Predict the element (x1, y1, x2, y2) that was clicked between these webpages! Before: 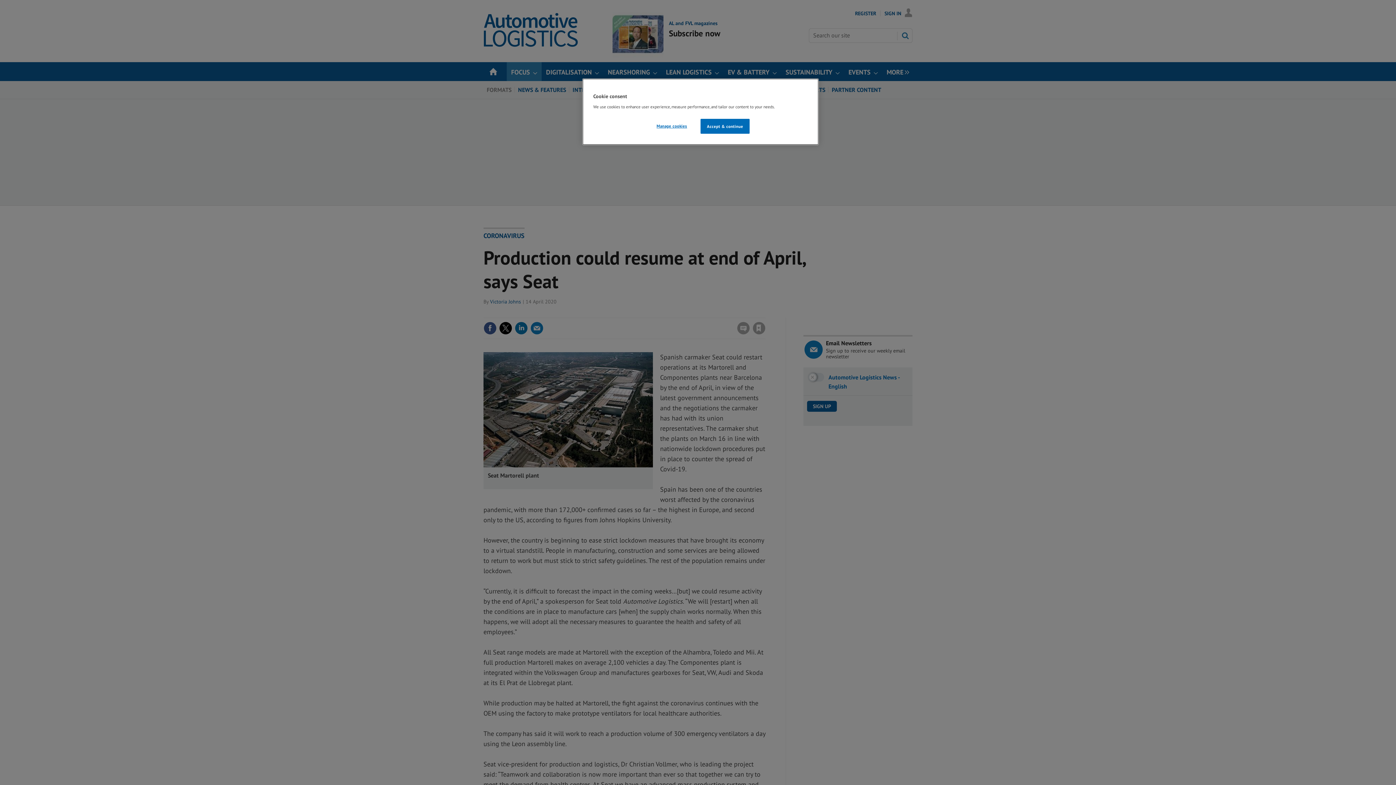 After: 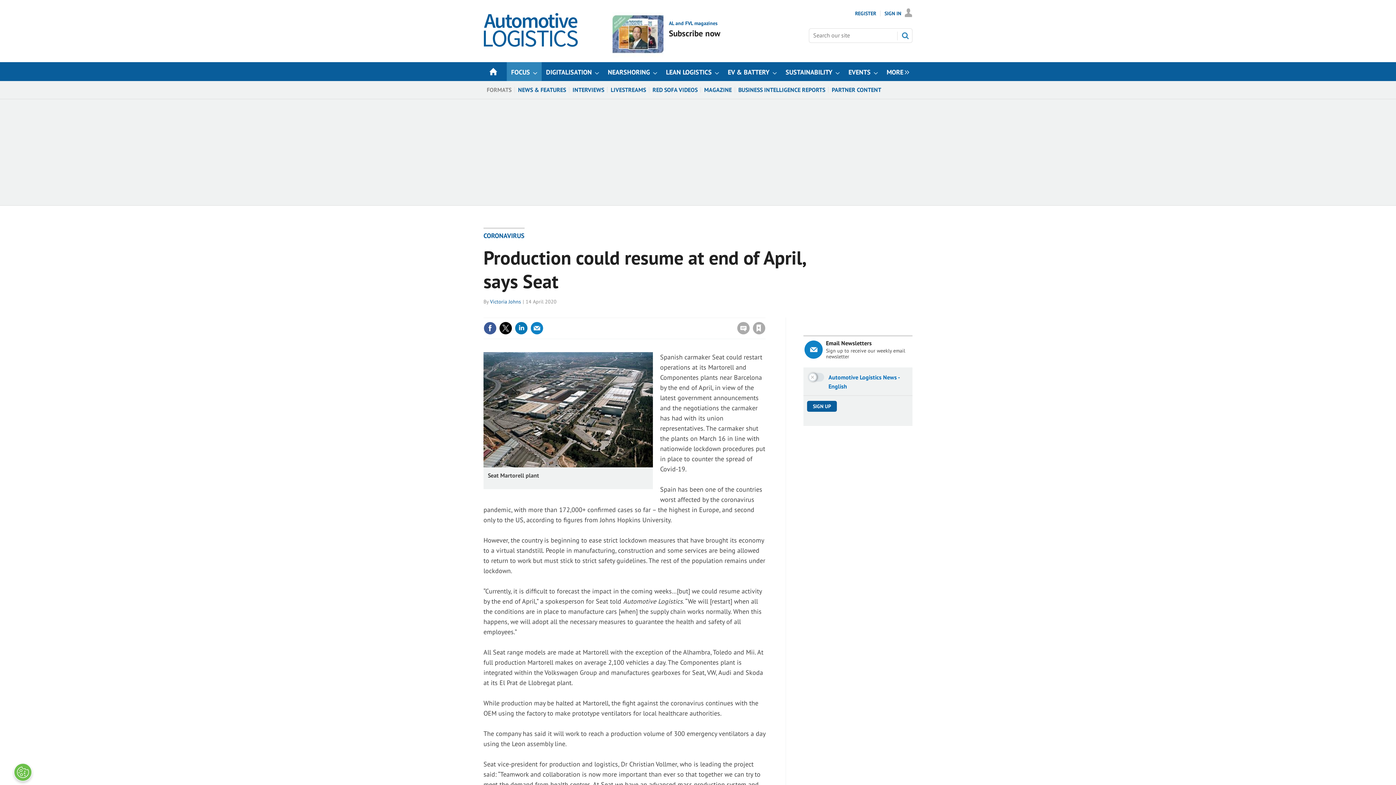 Action: label: Accept & continue bbox: (700, 118, 749, 133)